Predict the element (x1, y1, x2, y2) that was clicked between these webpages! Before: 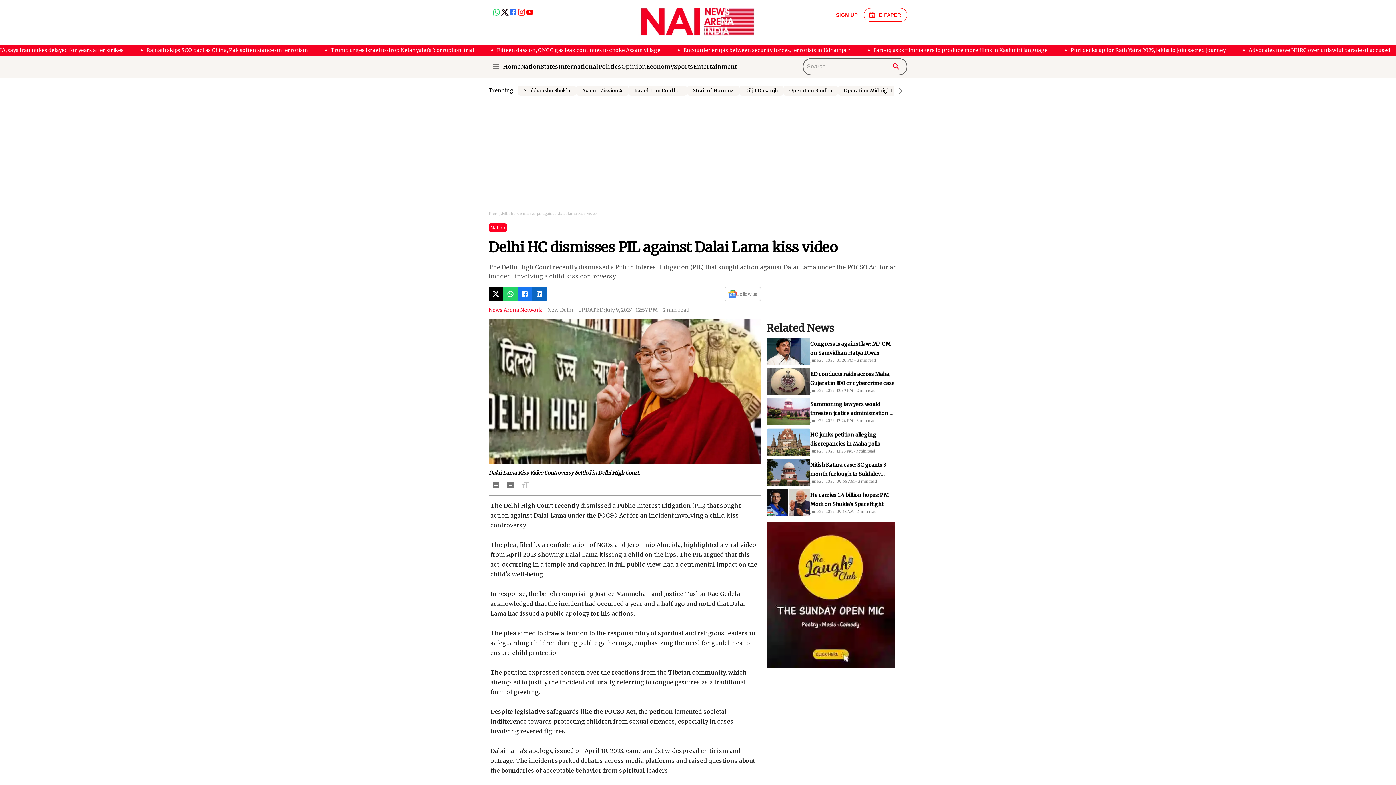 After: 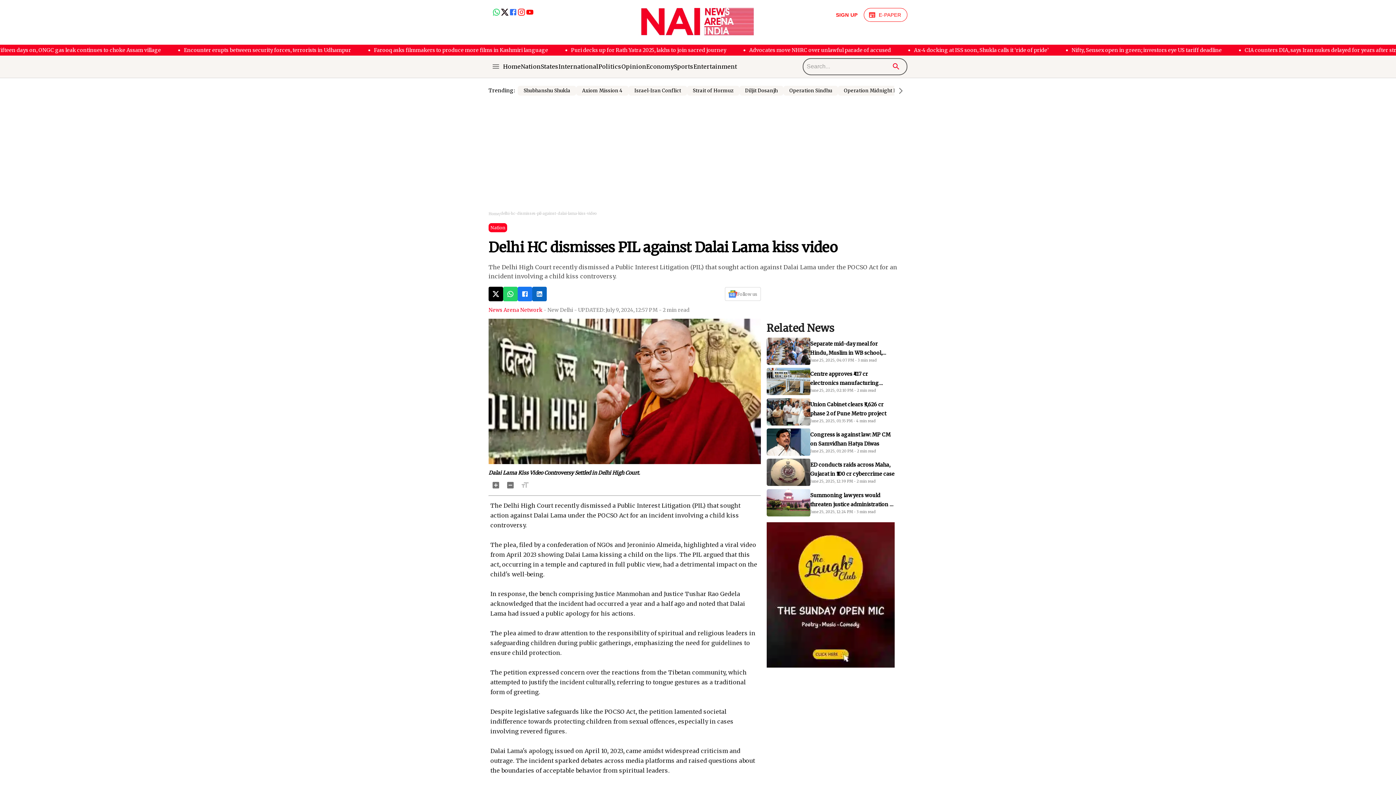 Action: bbox: (517, 286, 532, 301)